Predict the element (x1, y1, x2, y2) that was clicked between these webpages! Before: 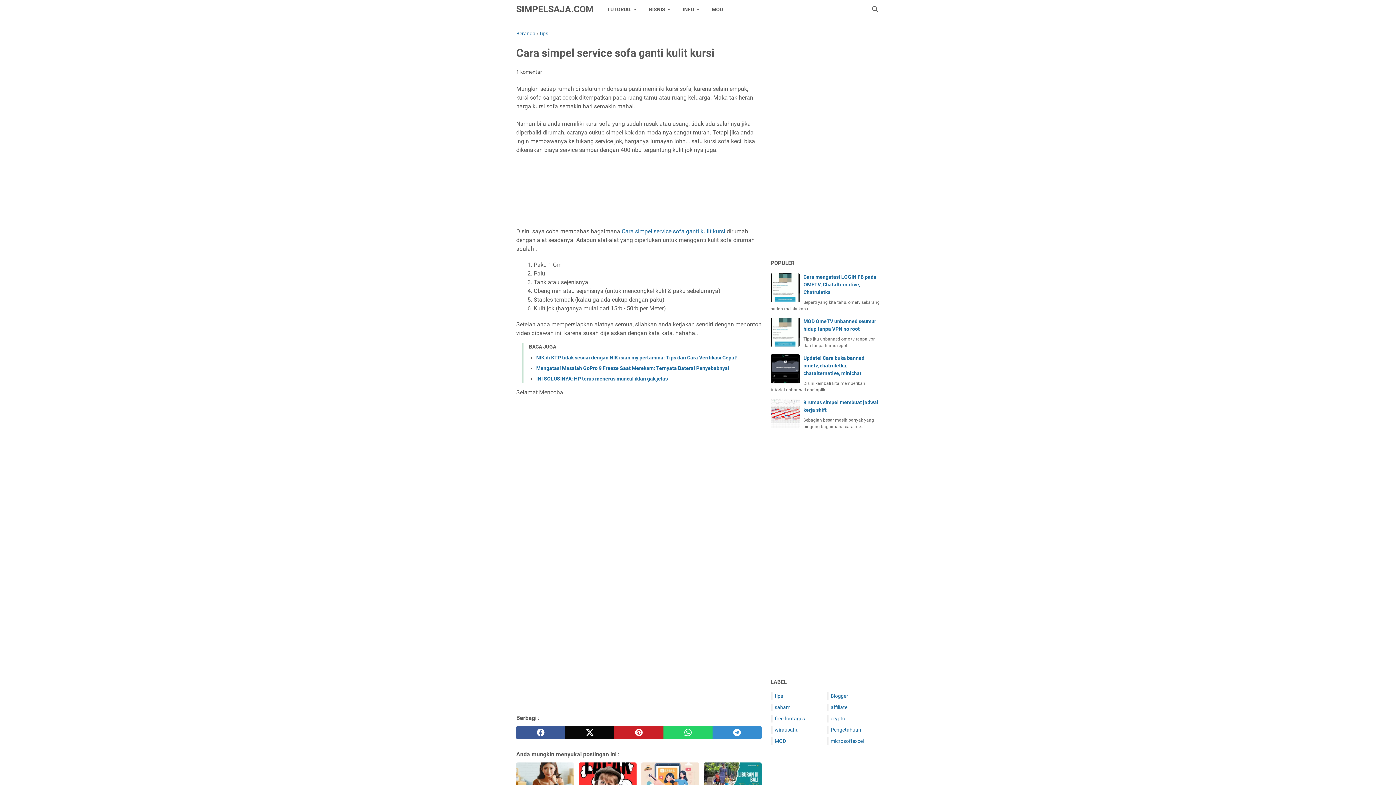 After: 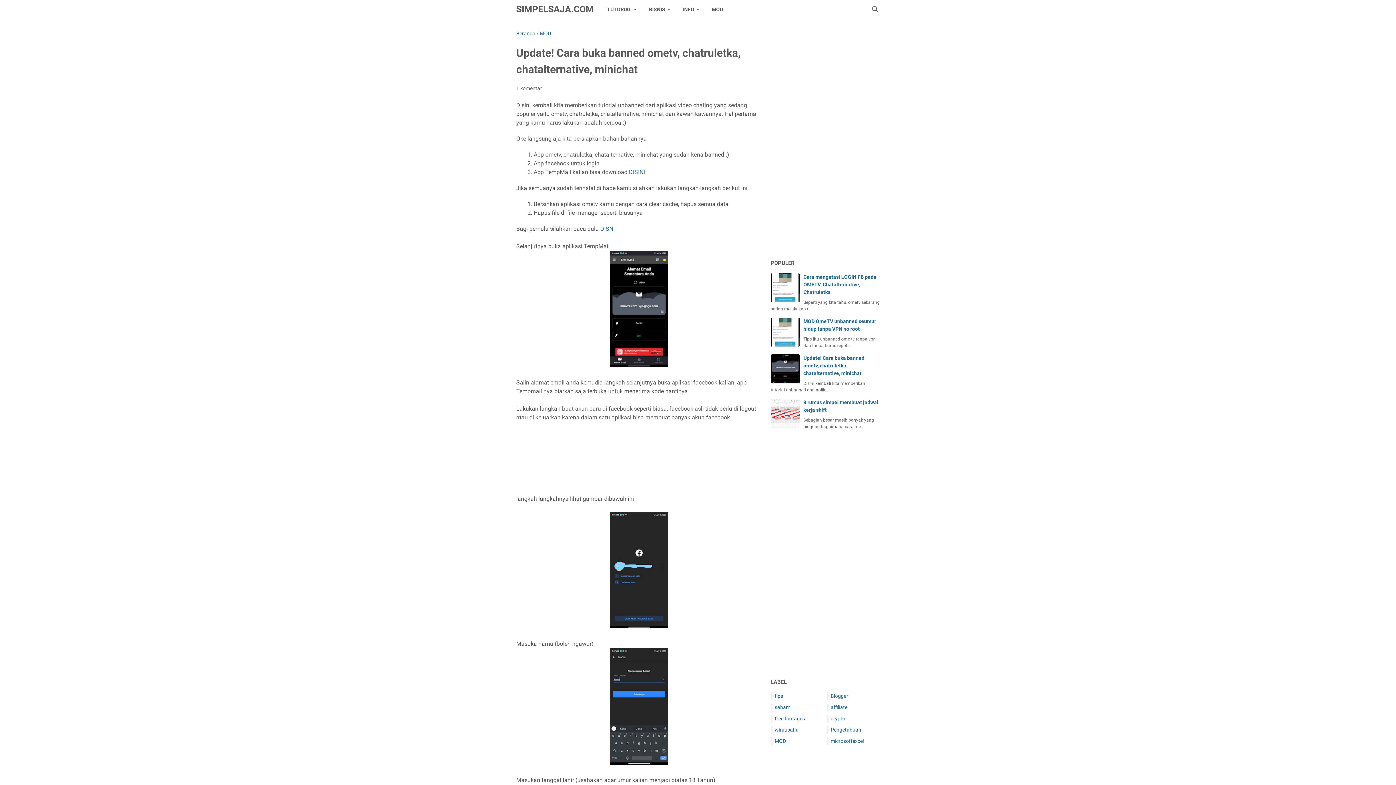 Action: bbox: (770, 354, 800, 383)